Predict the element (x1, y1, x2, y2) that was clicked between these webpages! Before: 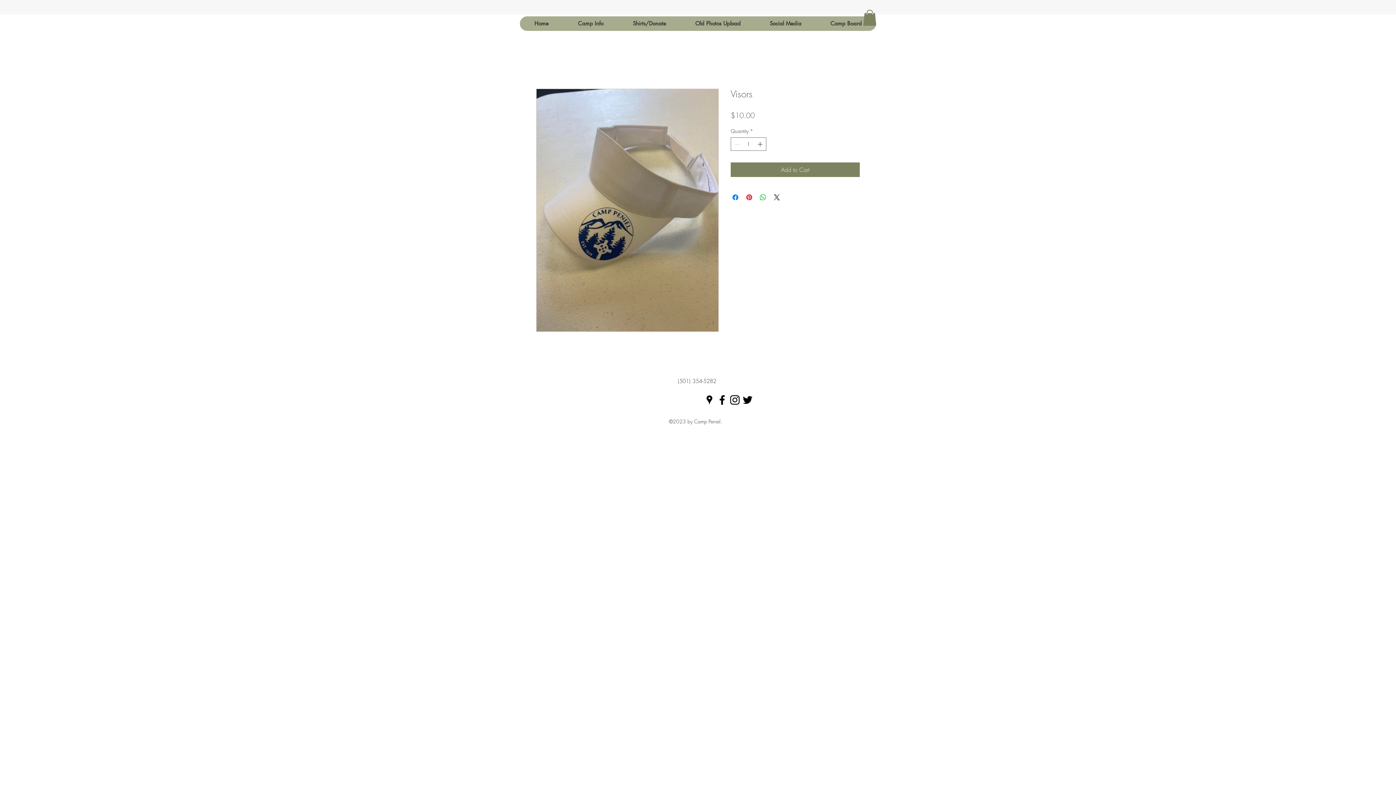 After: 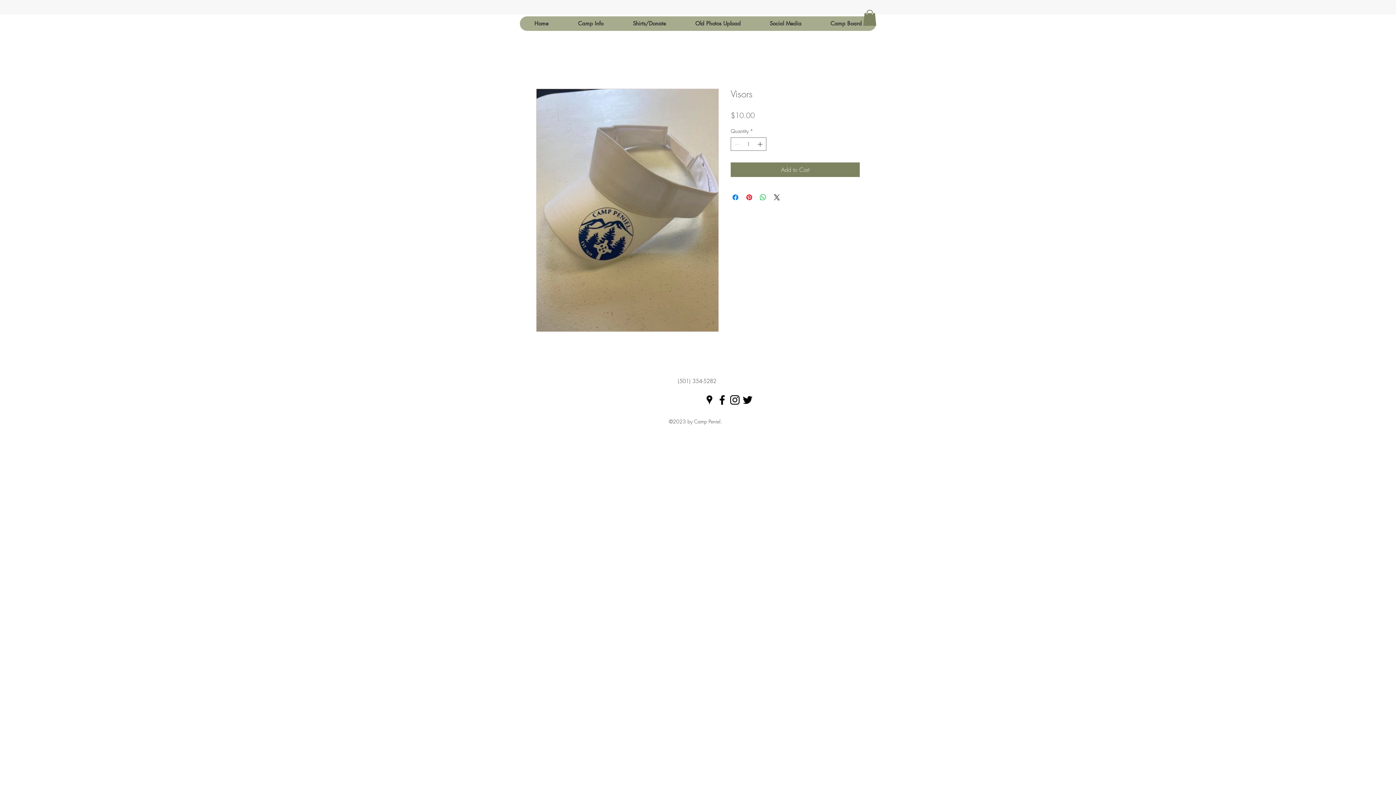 Action: bbox: (703, 393, 716, 406) label: googlePlaces